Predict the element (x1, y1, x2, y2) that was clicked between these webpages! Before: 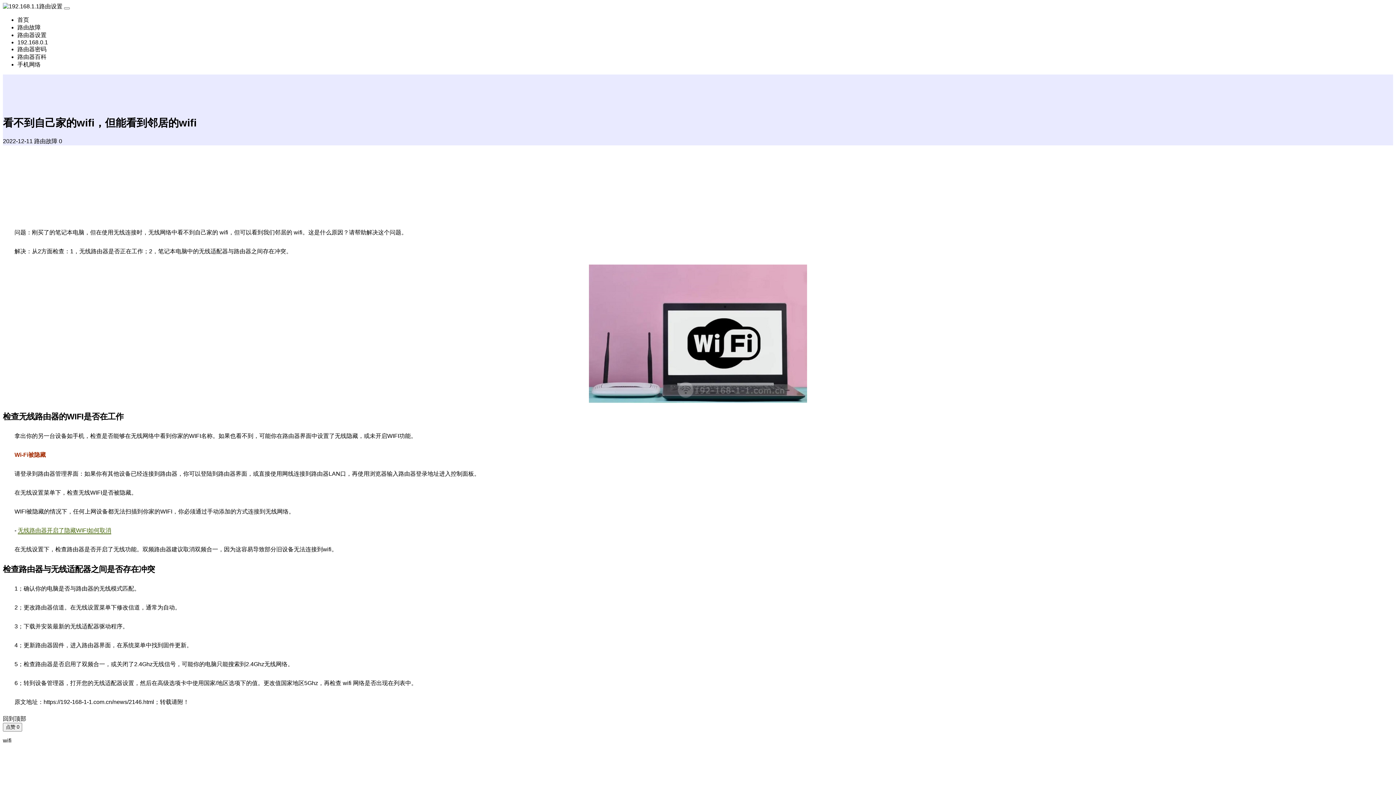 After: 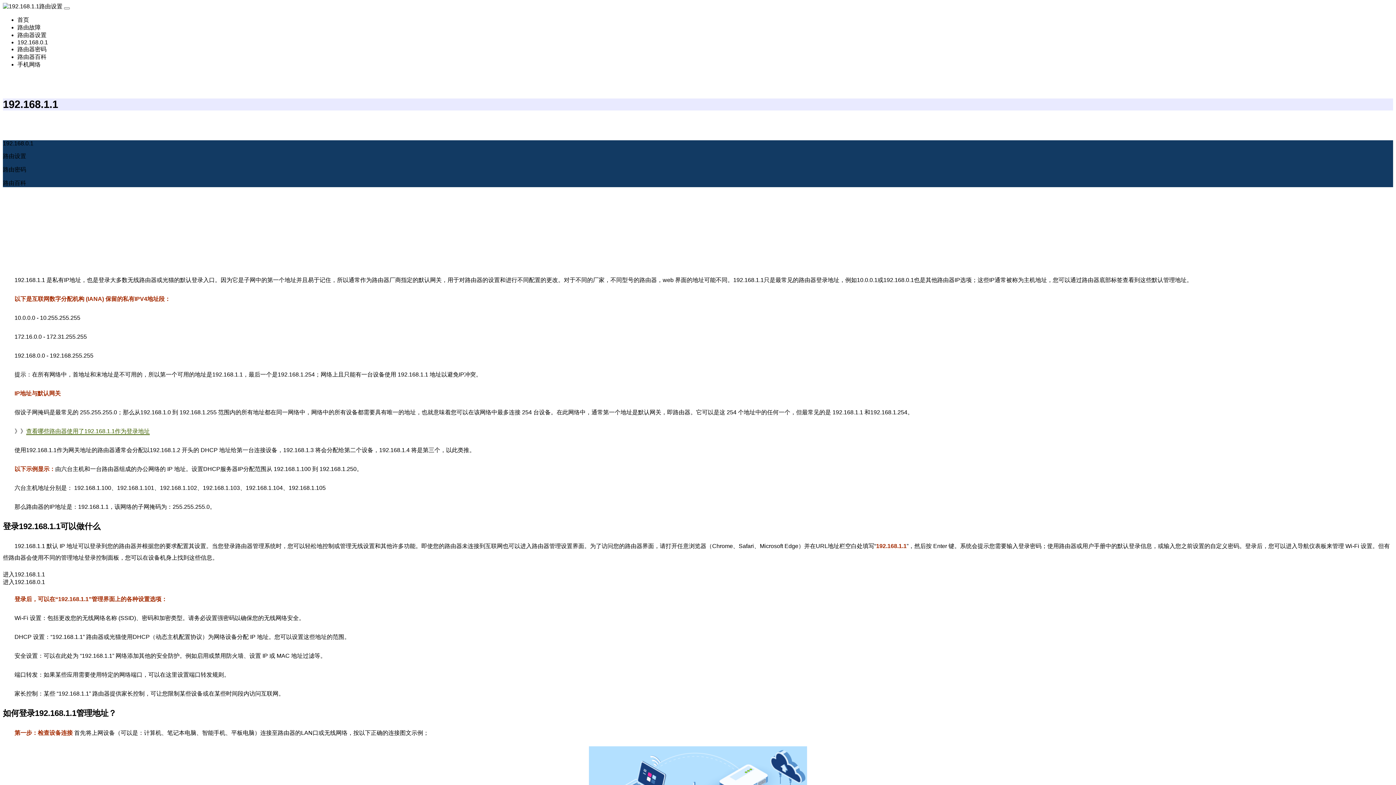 Action: label: 首页 bbox: (17, 16, 29, 22)